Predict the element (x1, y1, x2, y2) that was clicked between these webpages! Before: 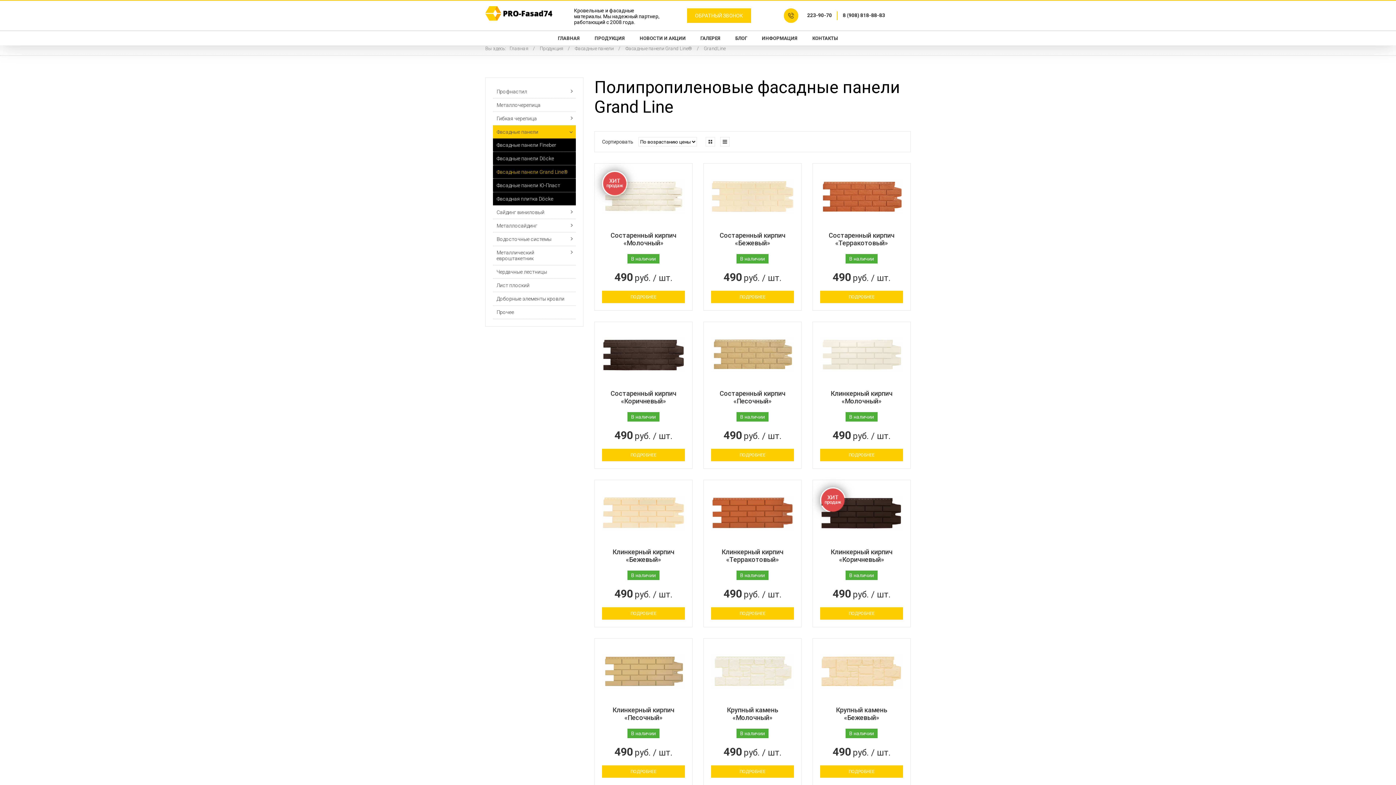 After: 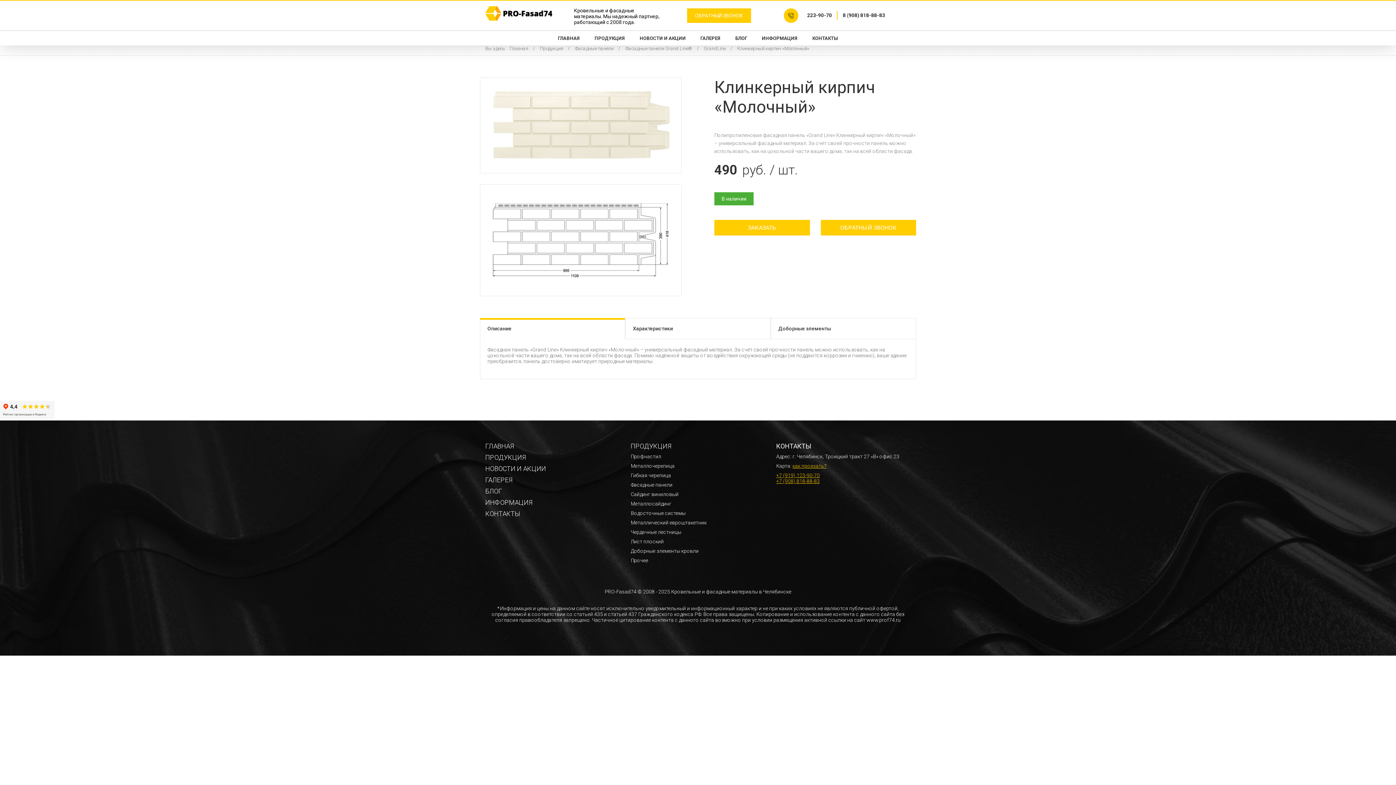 Action: bbox: (813, 322, 910, 468) label: Клинкерный кирпич «Молочный»
В наличии
490руб. / шт.
ПОДРОБНЕЕ